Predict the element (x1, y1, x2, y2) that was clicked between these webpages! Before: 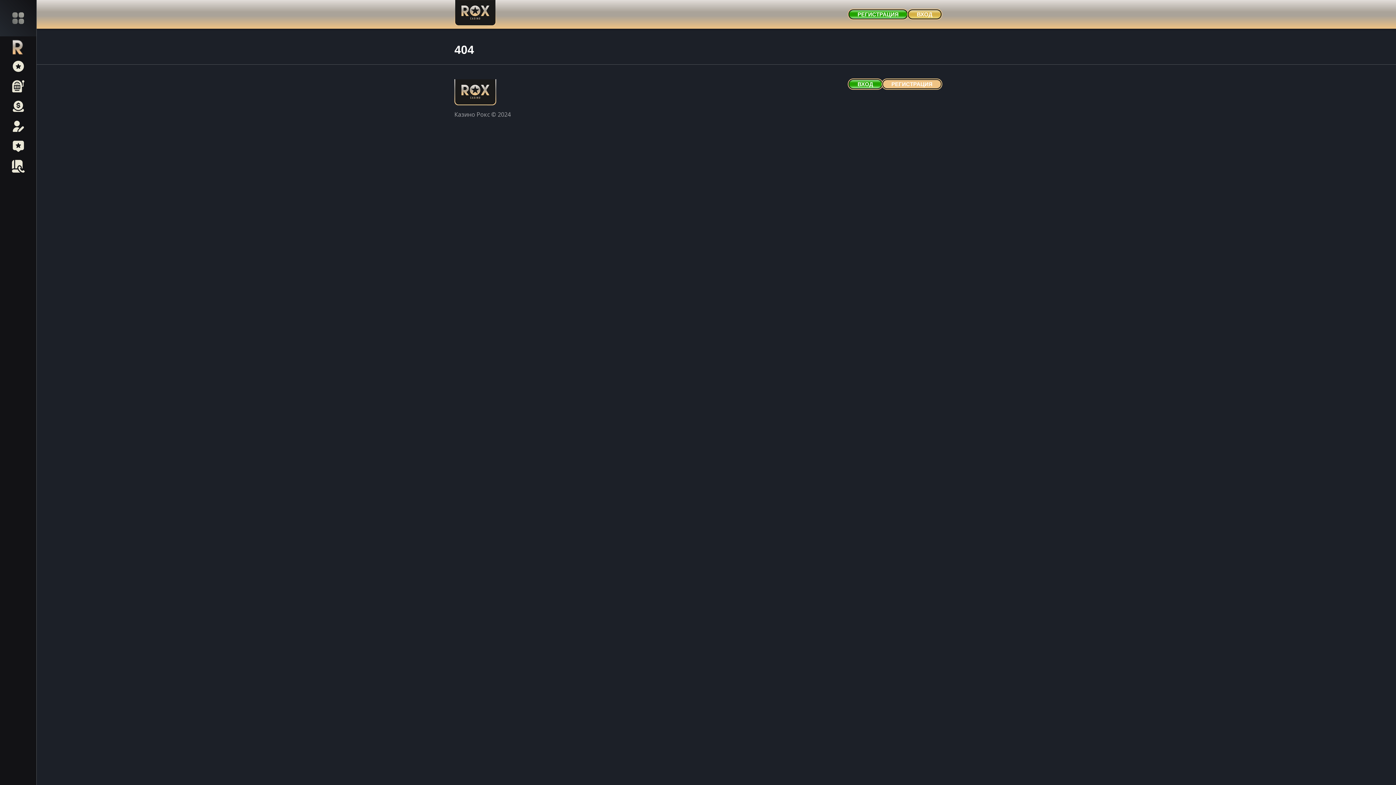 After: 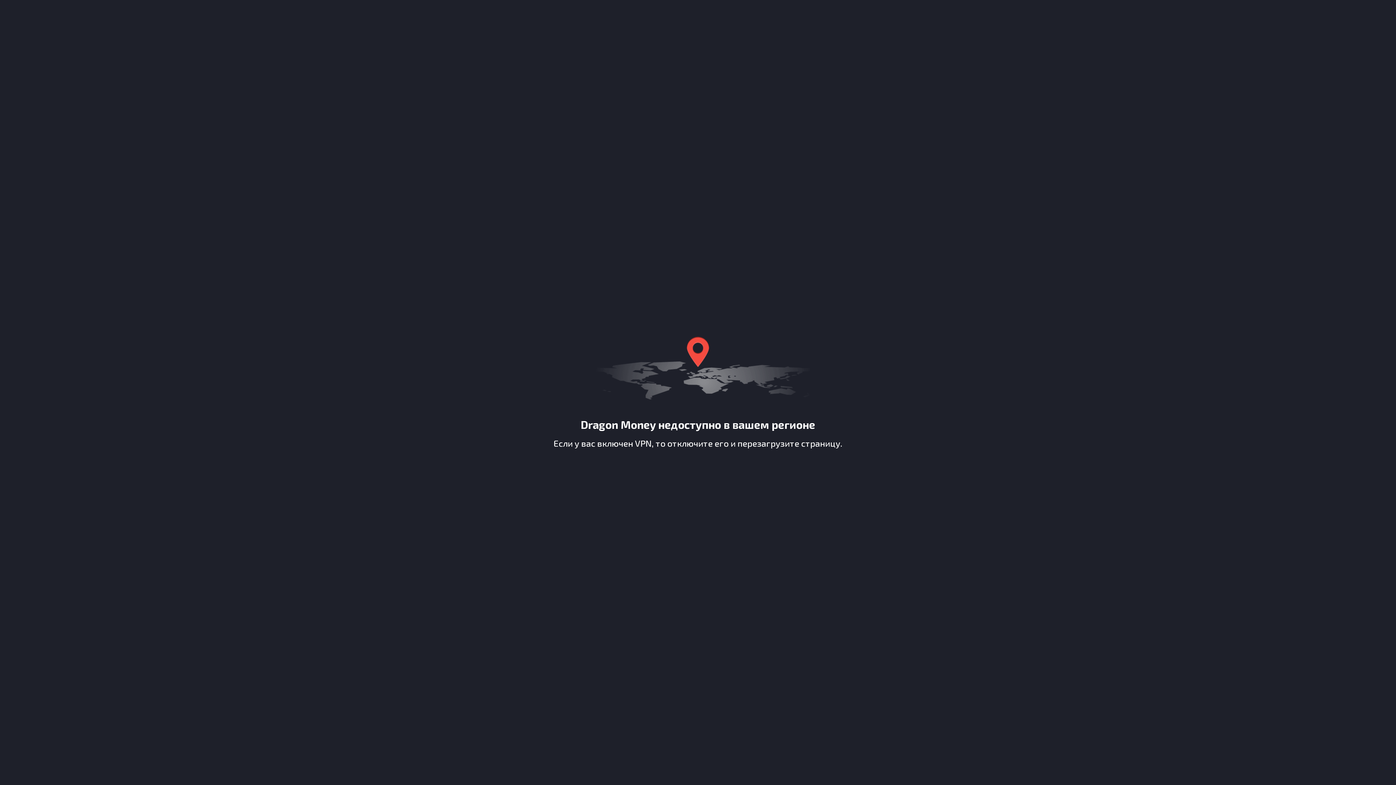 Action: bbox: (11, 160, 24, 172)